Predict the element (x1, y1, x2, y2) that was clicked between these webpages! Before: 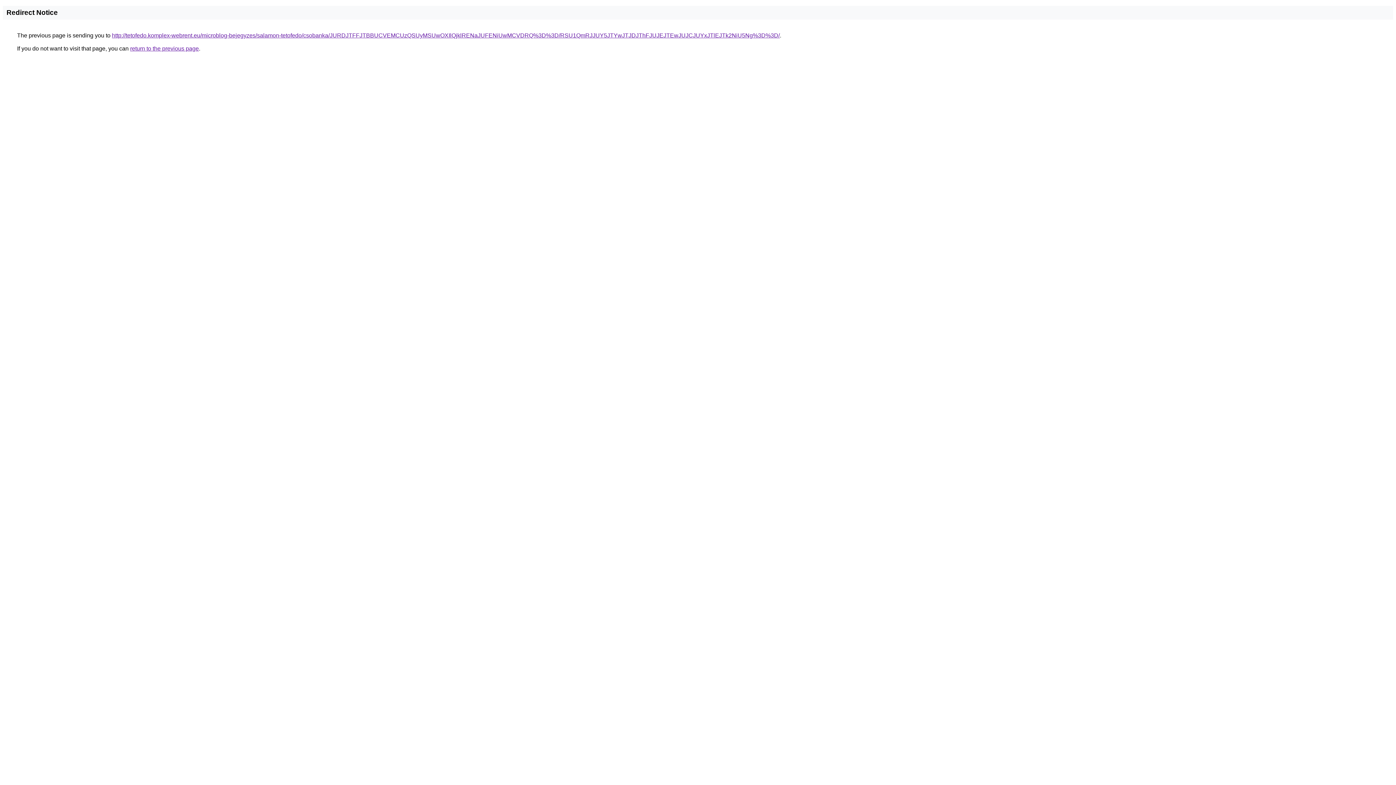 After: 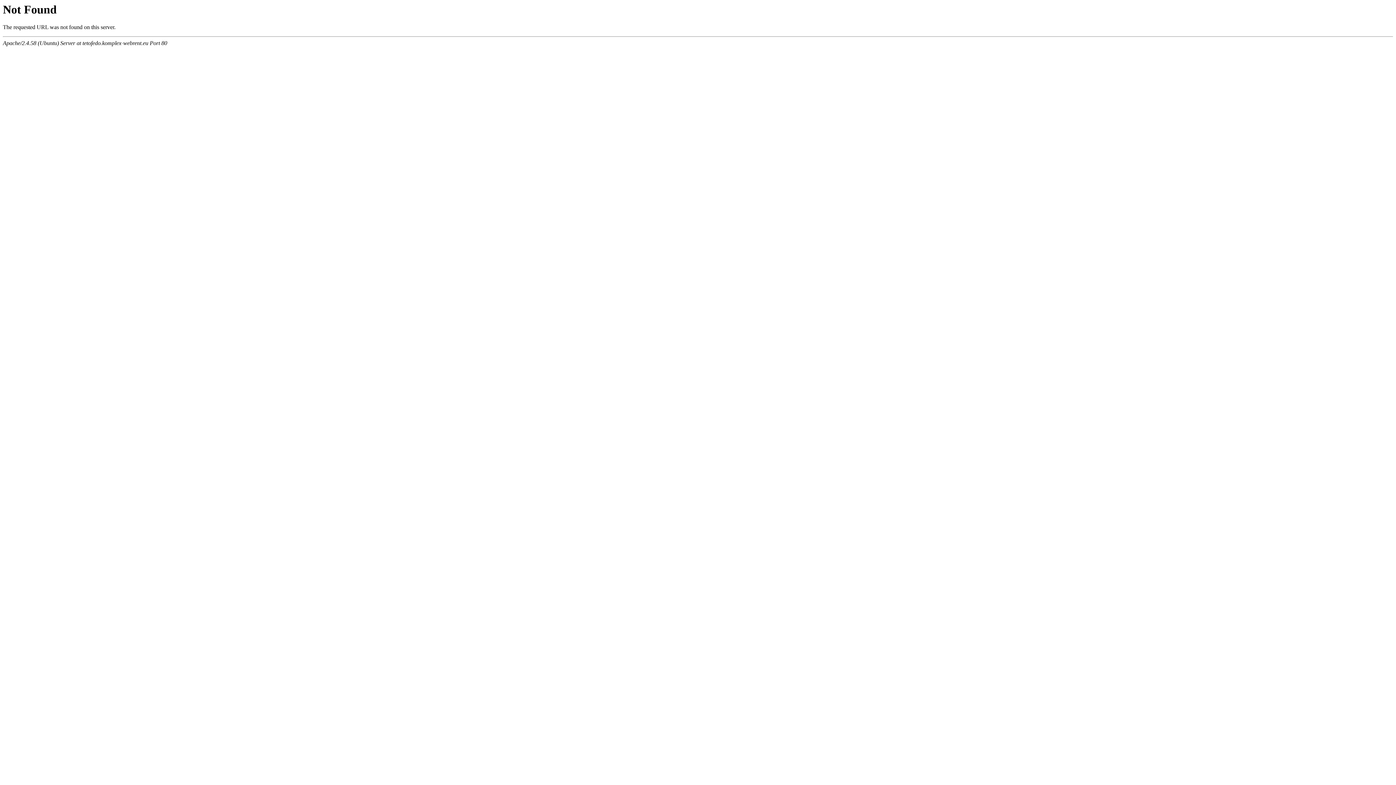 Action: label: http://tetofedo.komplex-webrent.eu/microblog-bejegyzes/salamon-tetofedo/csobanka/JURDJTFFJTBBUCVEMCUzQSUyMSUwOXIlQjklRENaJUFENiUwMCVDRQ%3D%3D/RSU1QmRJJUY5JTYwJTJDJThFJUJEJTEwJUJCJUYxJTlEJTk2NiU5Ng%3D%3D/ bbox: (112, 32, 780, 38)